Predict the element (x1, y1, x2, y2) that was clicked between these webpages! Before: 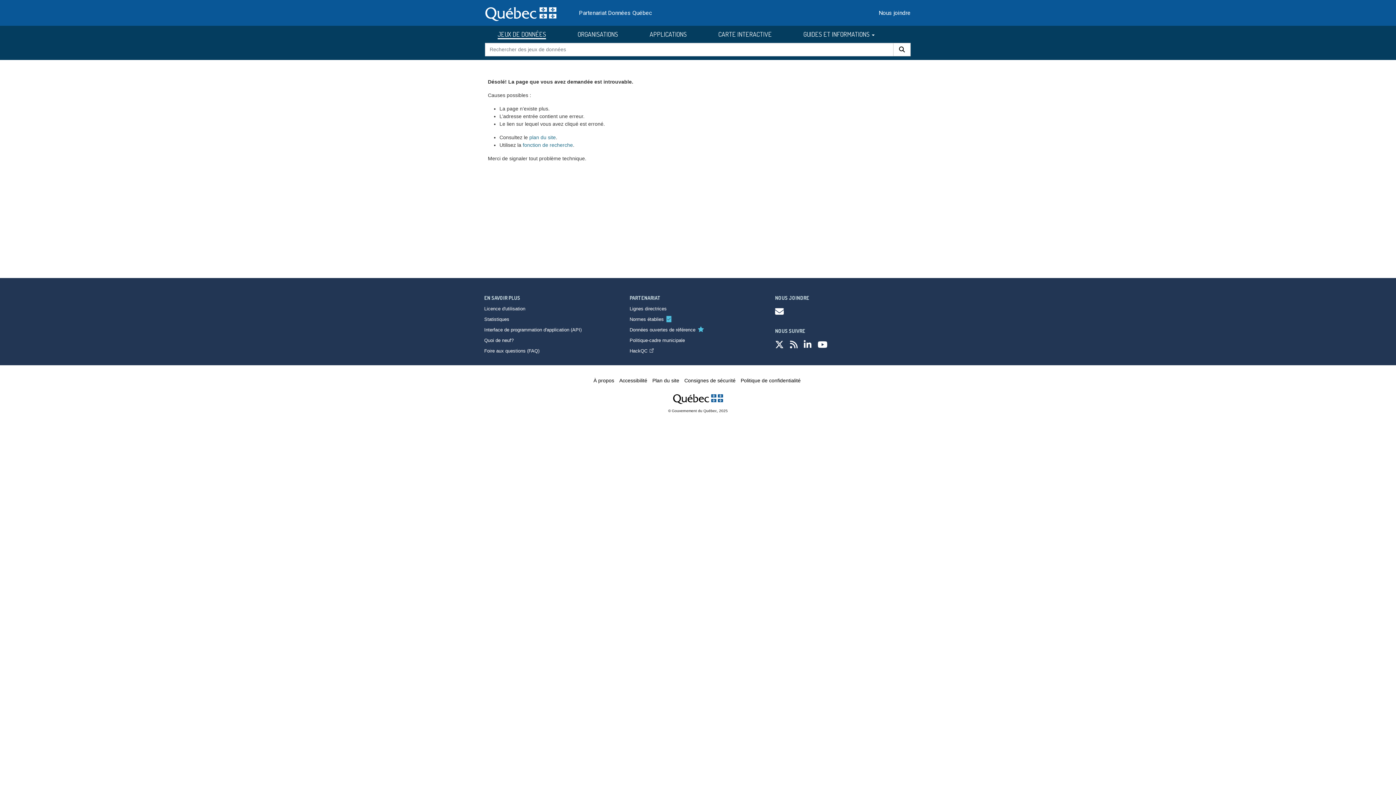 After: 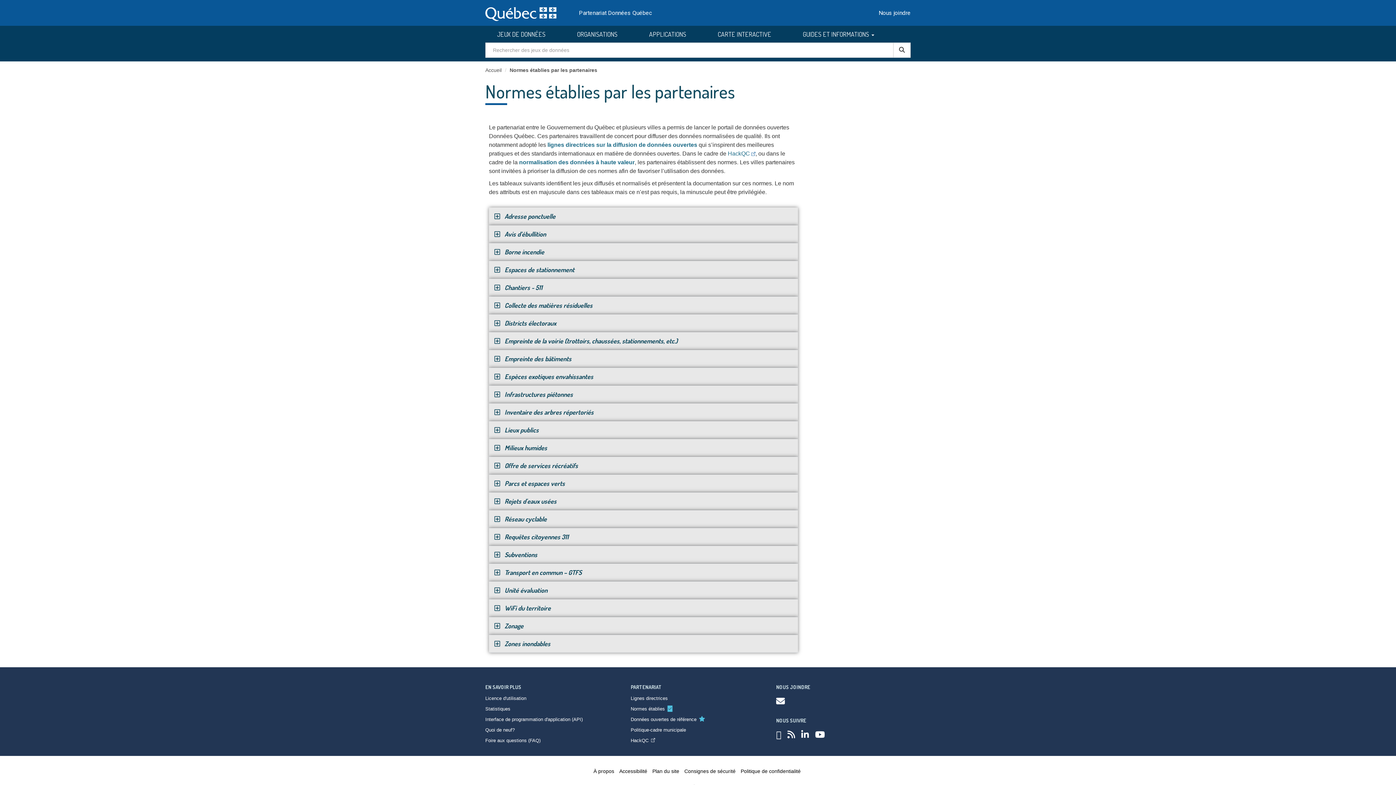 Action: label: Normes établies bbox: (629, 316, 664, 322)